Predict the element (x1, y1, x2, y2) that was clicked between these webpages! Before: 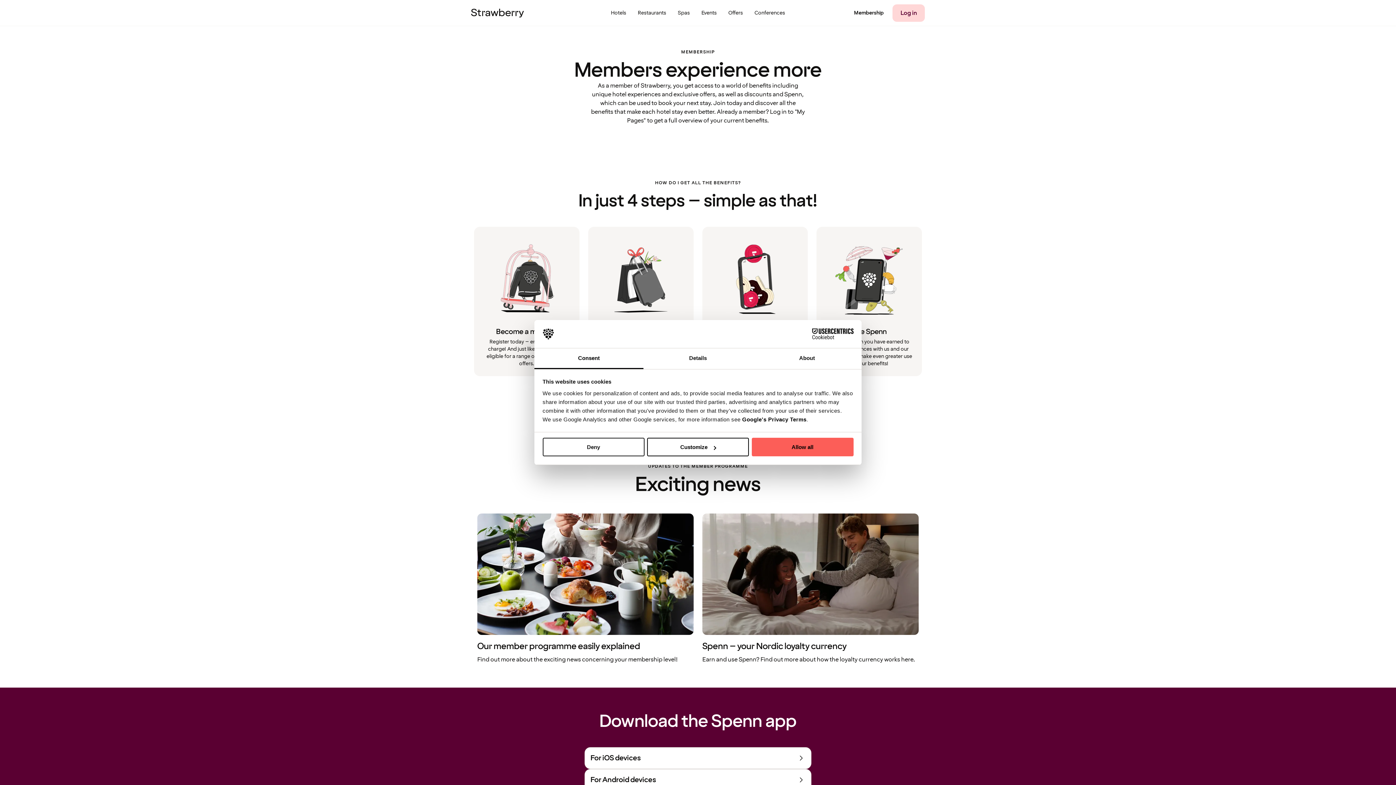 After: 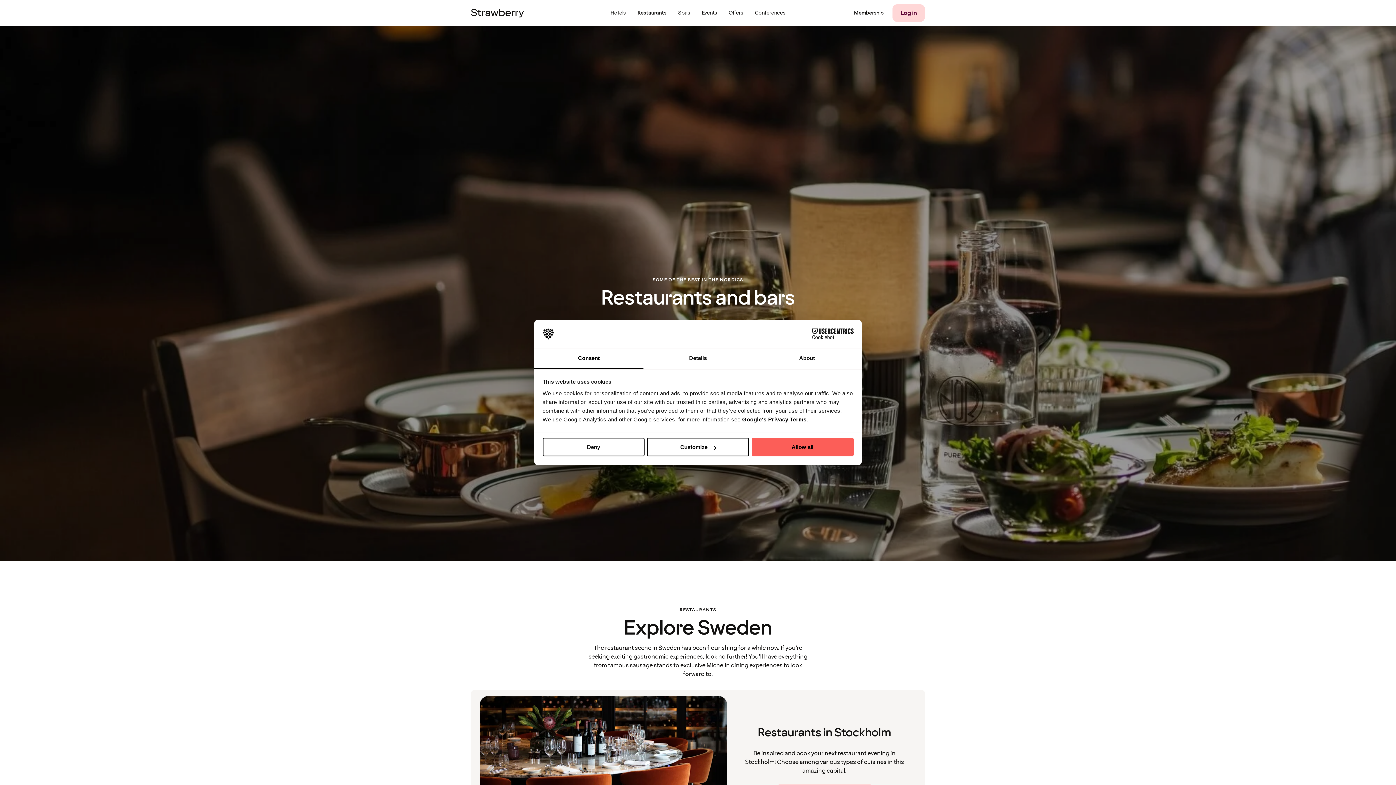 Action: bbox: (632, 0, 672, 26) label: Restaurants